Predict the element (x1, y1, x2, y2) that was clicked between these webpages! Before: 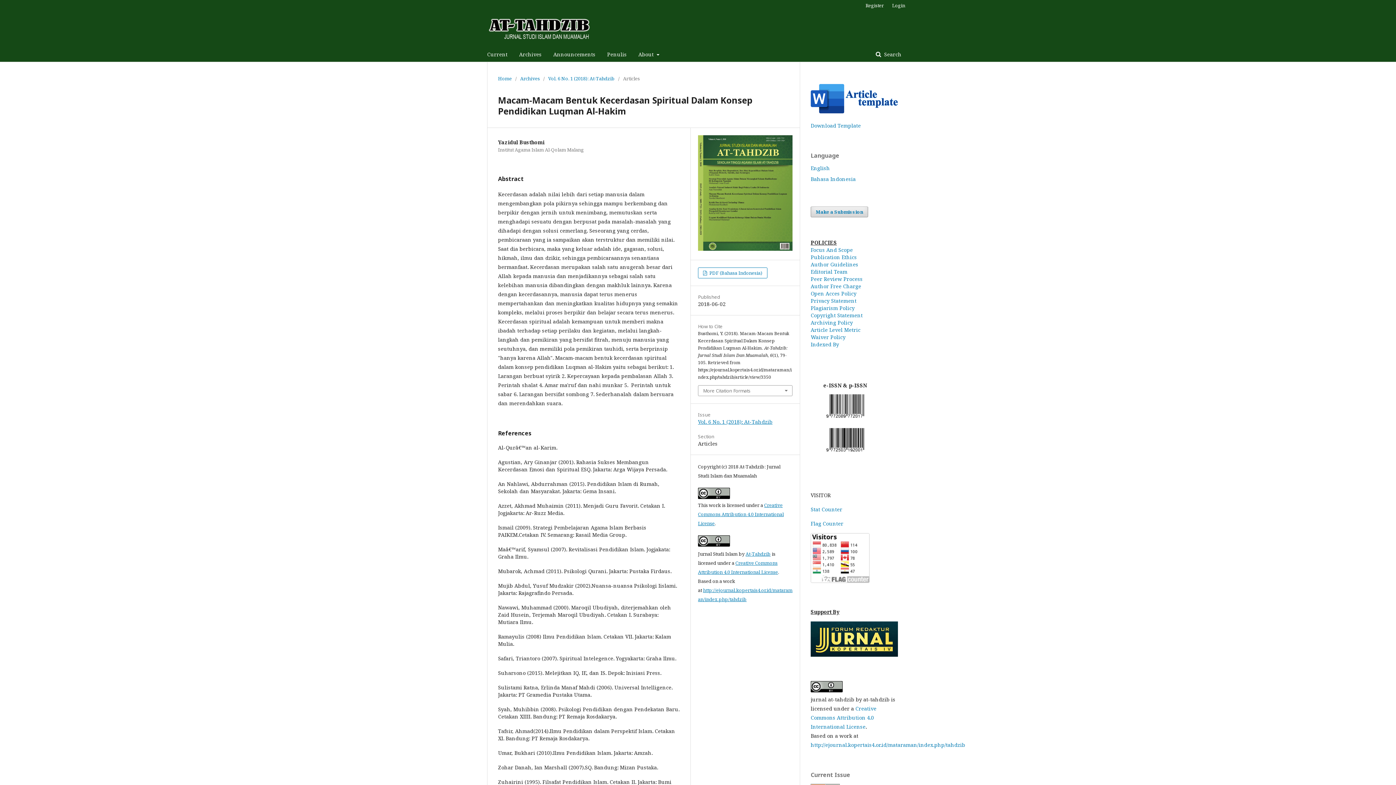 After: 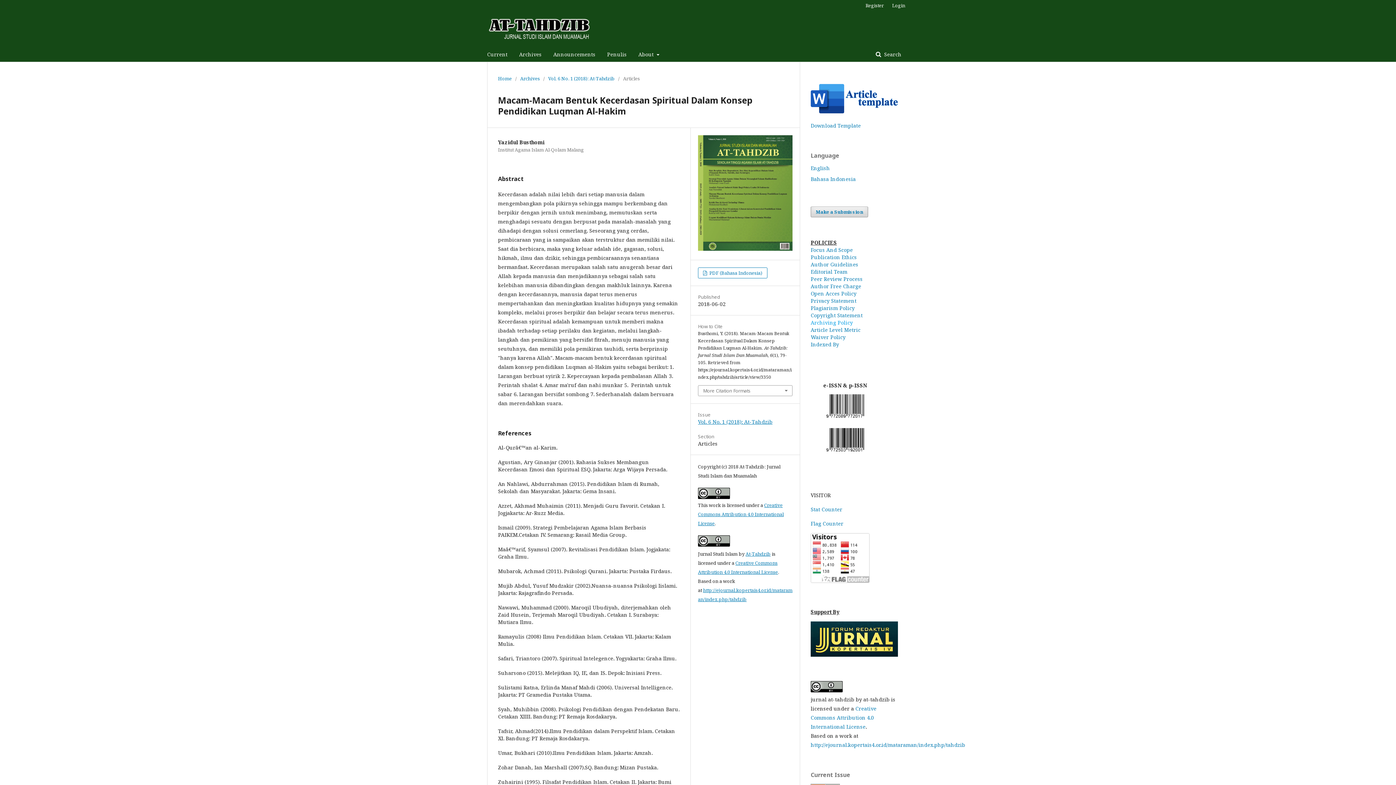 Action: label: Archiving Policy bbox: (810, 319, 853, 326)